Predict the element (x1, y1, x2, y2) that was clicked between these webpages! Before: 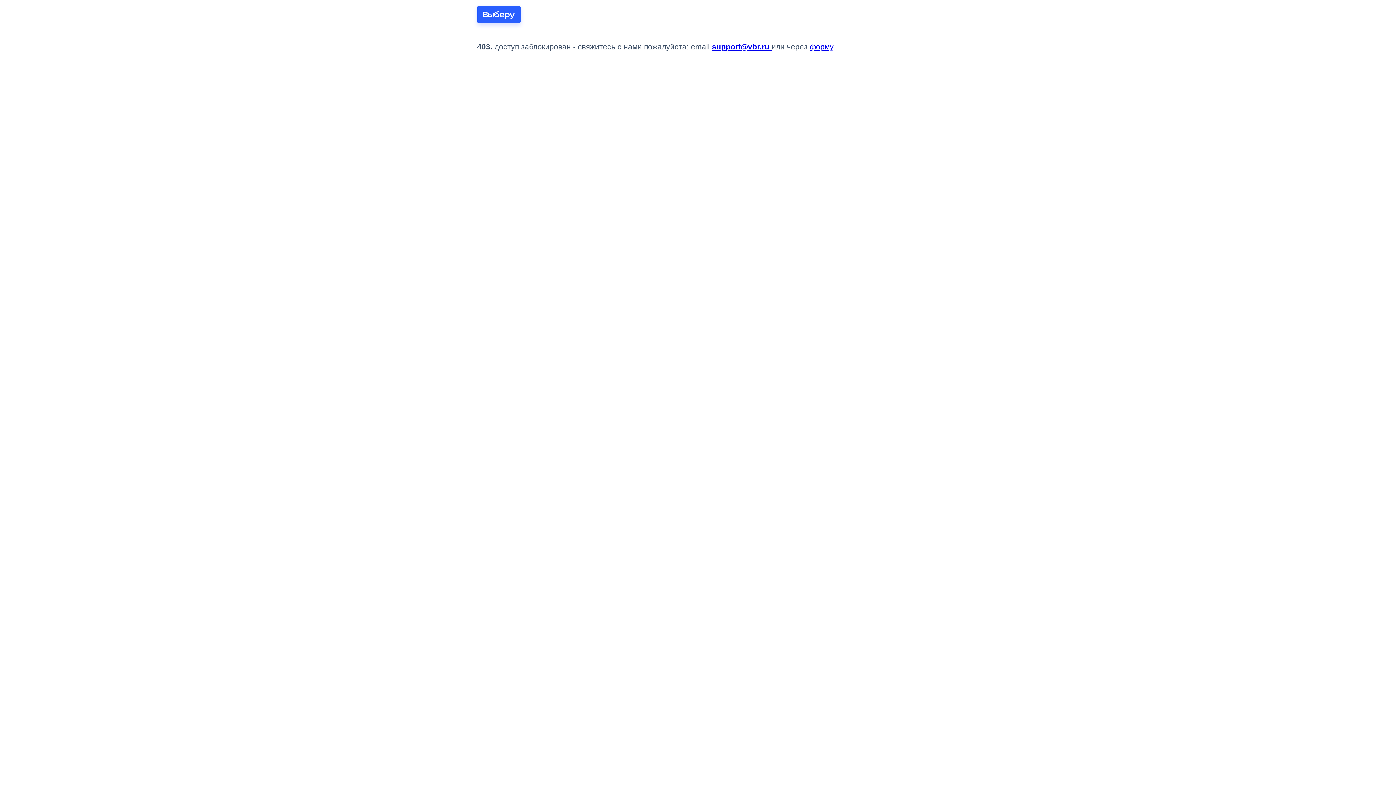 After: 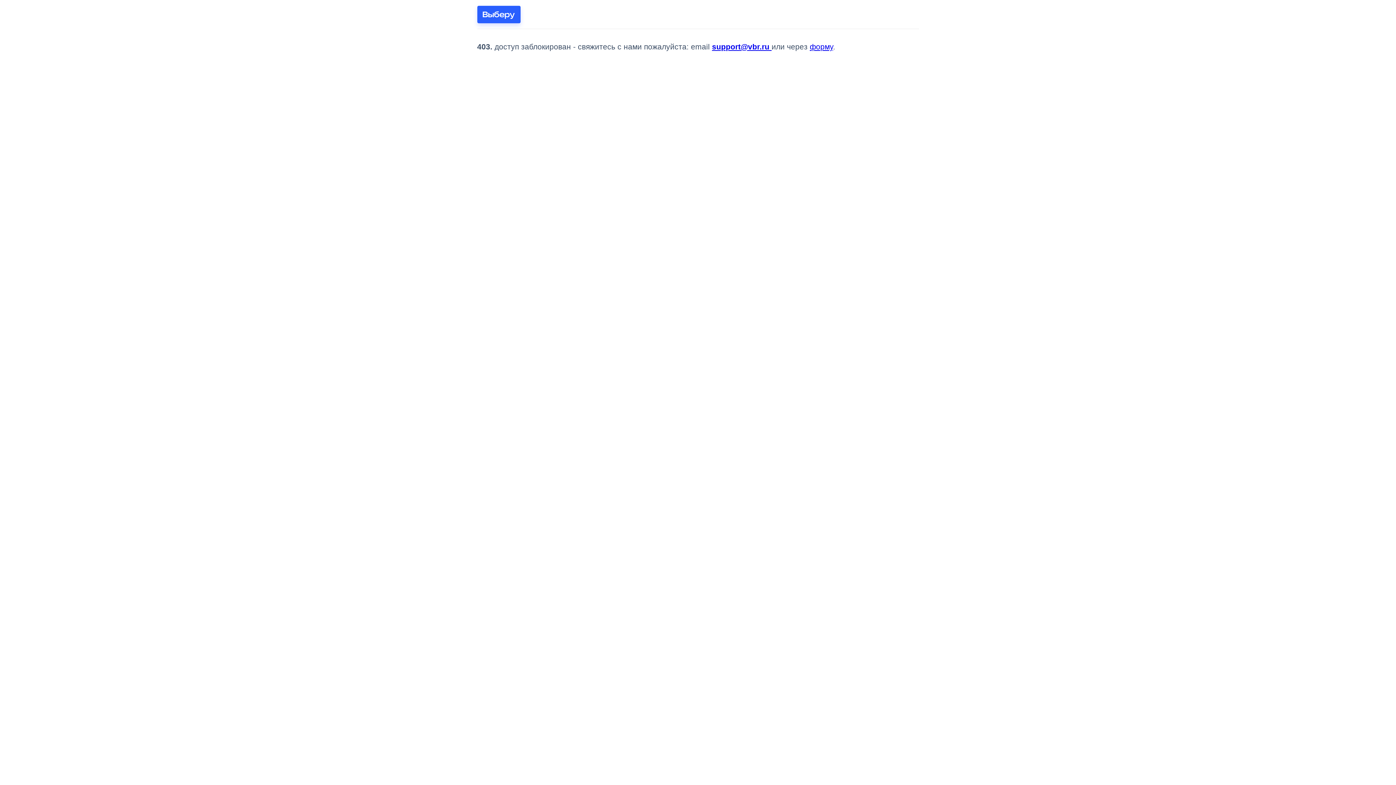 Action: bbox: (712, 42, 771, 50) label: support@vbr.ru 